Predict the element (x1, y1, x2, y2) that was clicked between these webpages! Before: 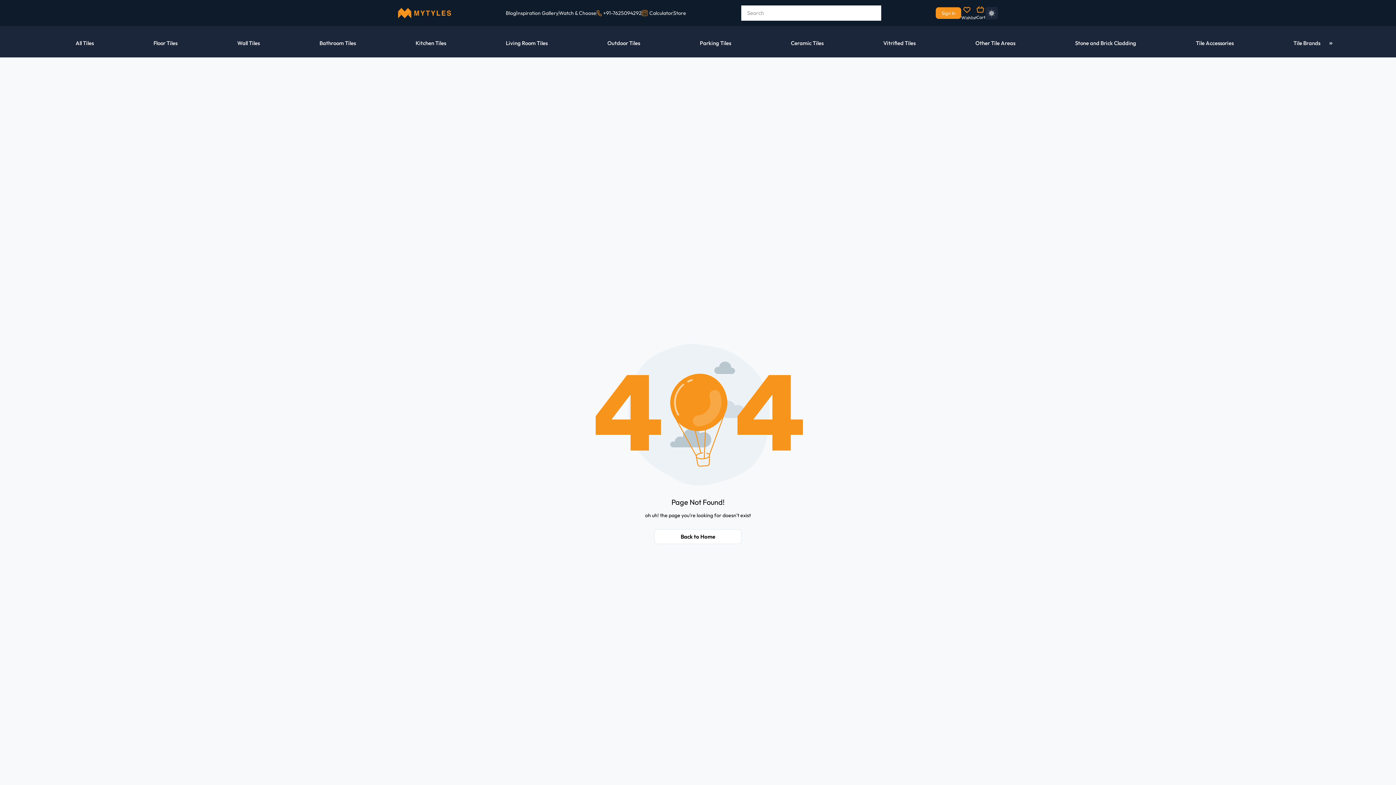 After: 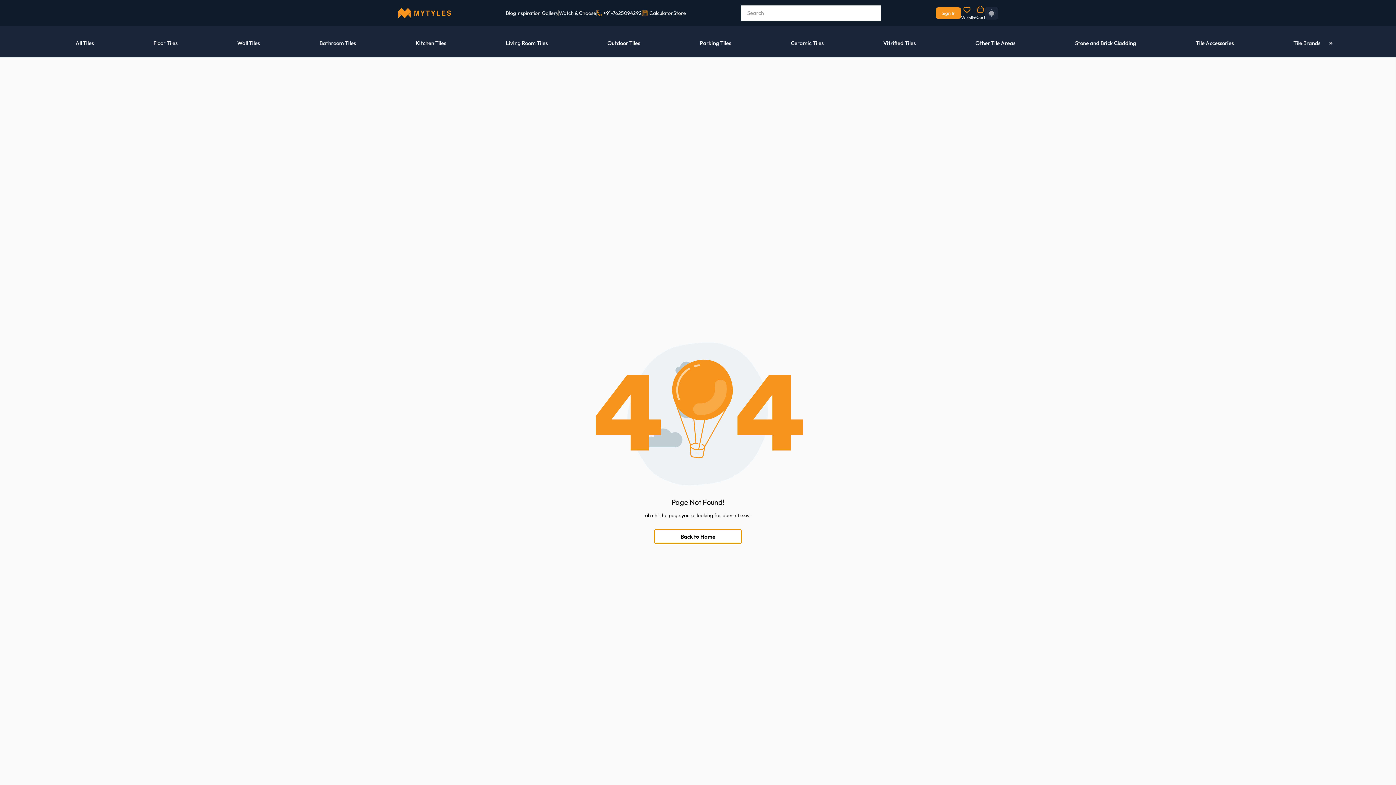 Action: bbox: (654, 529, 741, 544) label: Back to Home